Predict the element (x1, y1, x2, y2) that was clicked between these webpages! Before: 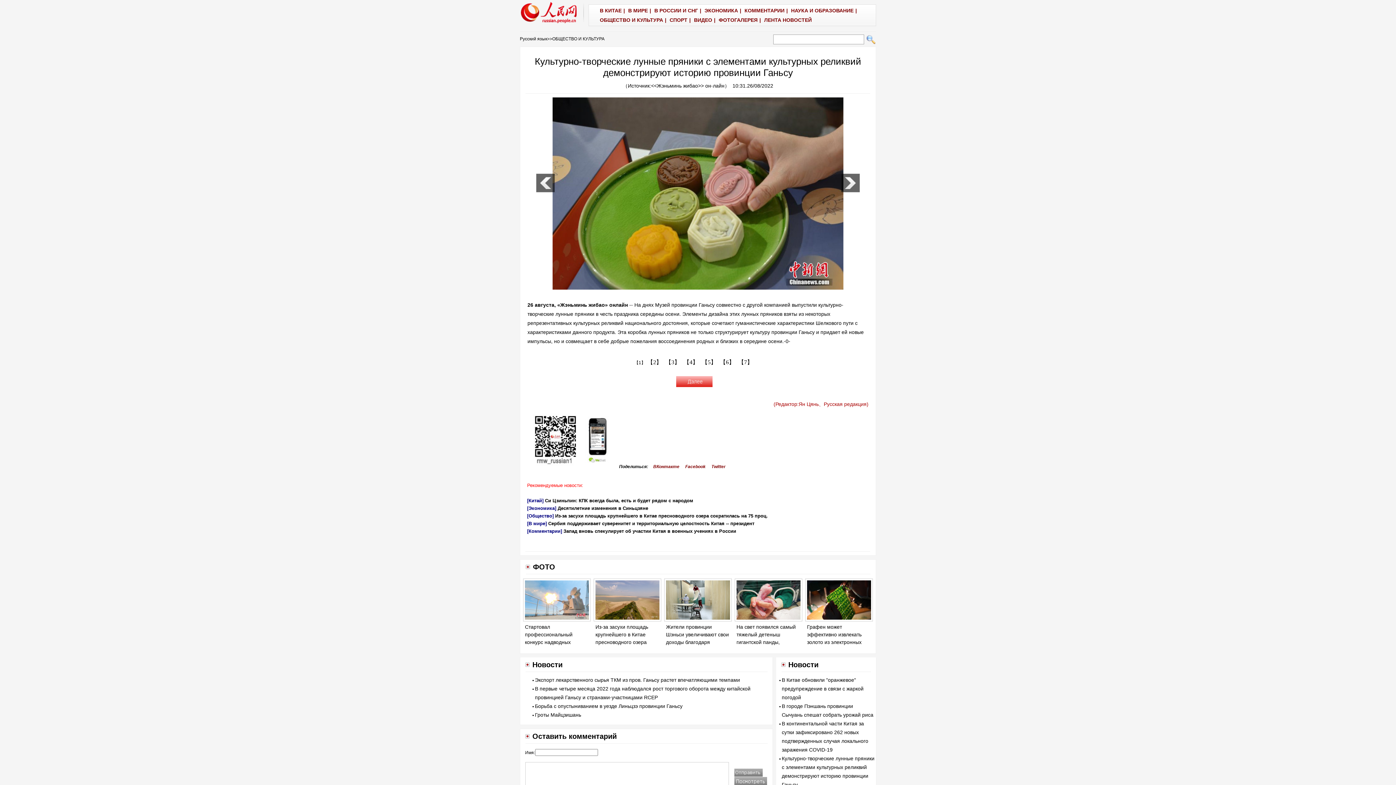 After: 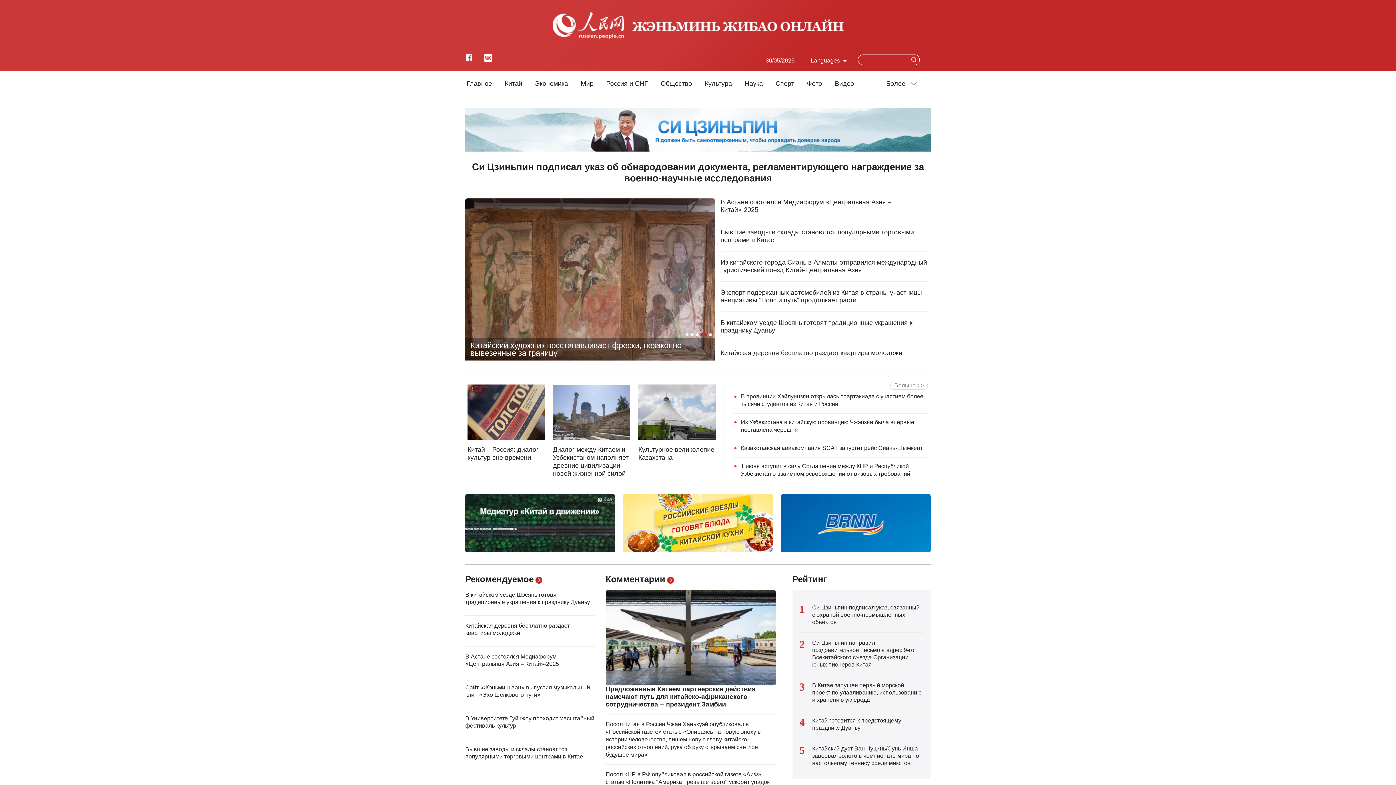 Action: label: <<Жэньминь жибао>> он-лайн bbox: (651, 82, 724, 88)